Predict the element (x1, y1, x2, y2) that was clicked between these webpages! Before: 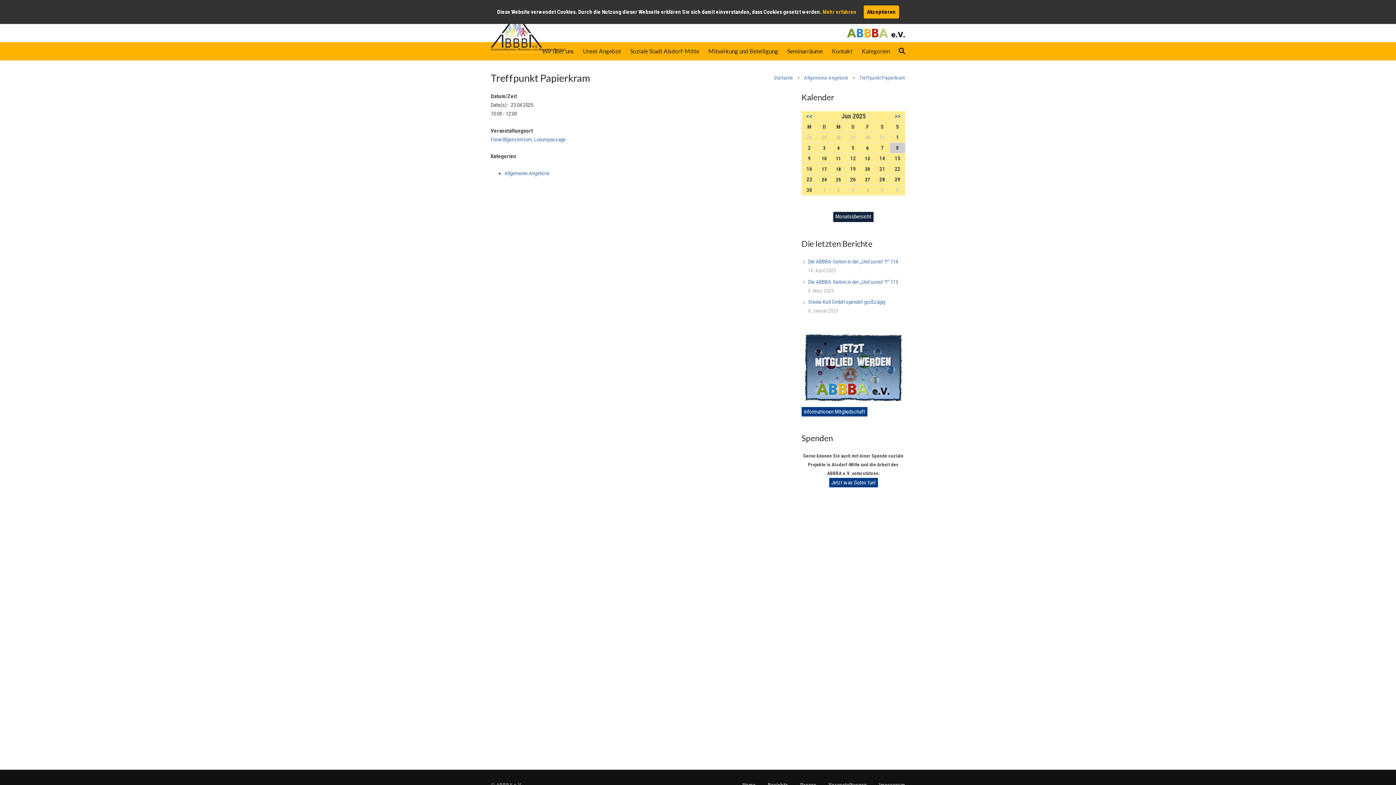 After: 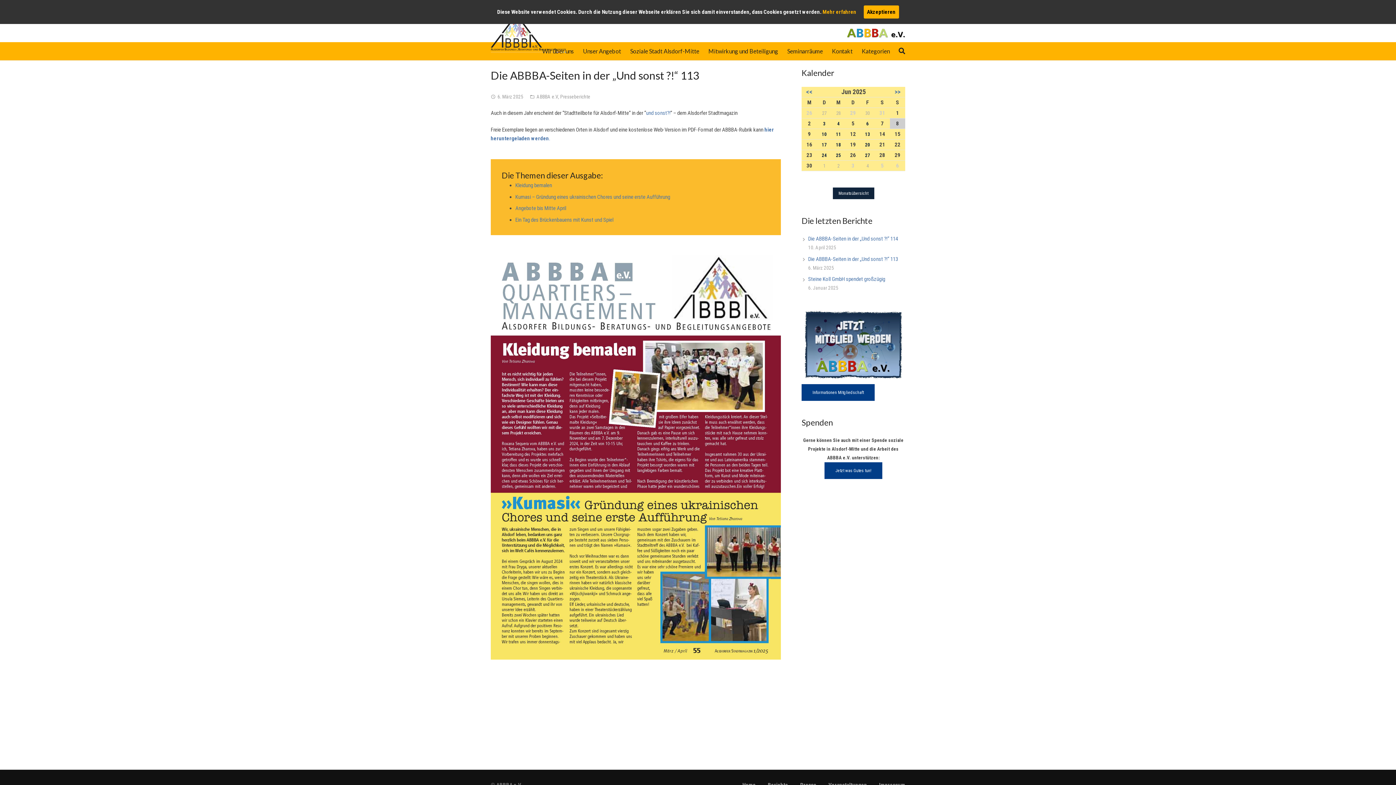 Action: bbox: (808, 278, 898, 285) label: Die ABBBA-Seiten in der „Und sonst ?!“ 113